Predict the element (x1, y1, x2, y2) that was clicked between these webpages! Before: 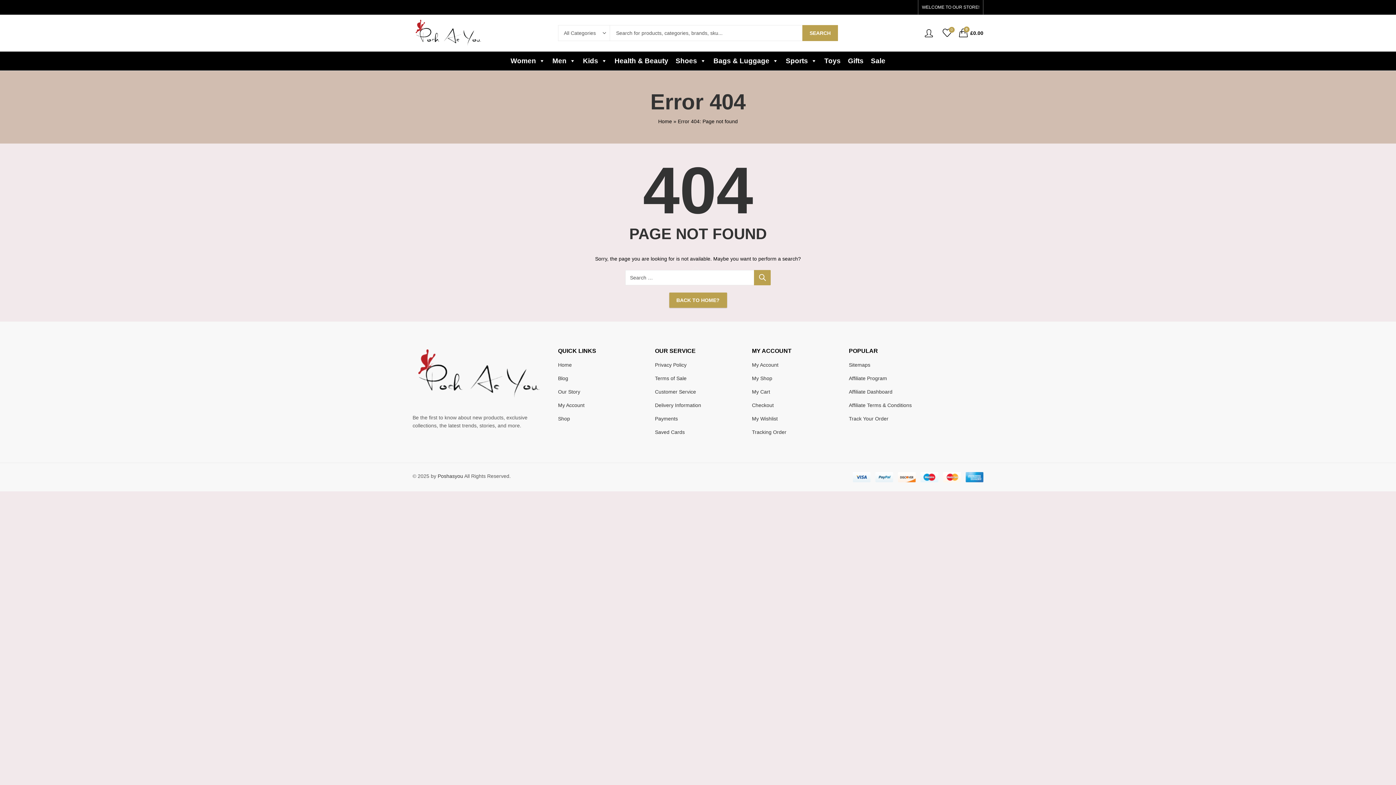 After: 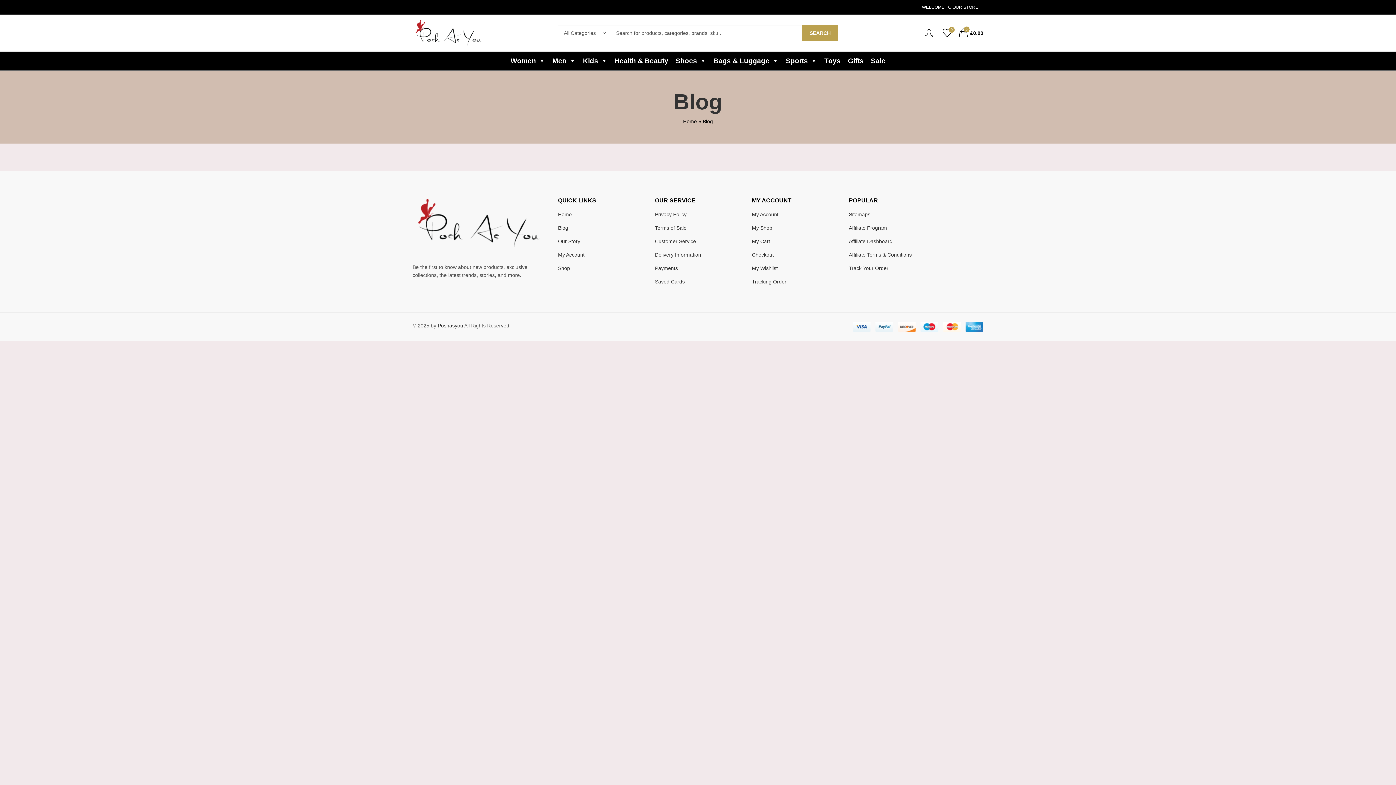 Action: label: Blog bbox: (558, 375, 568, 381)